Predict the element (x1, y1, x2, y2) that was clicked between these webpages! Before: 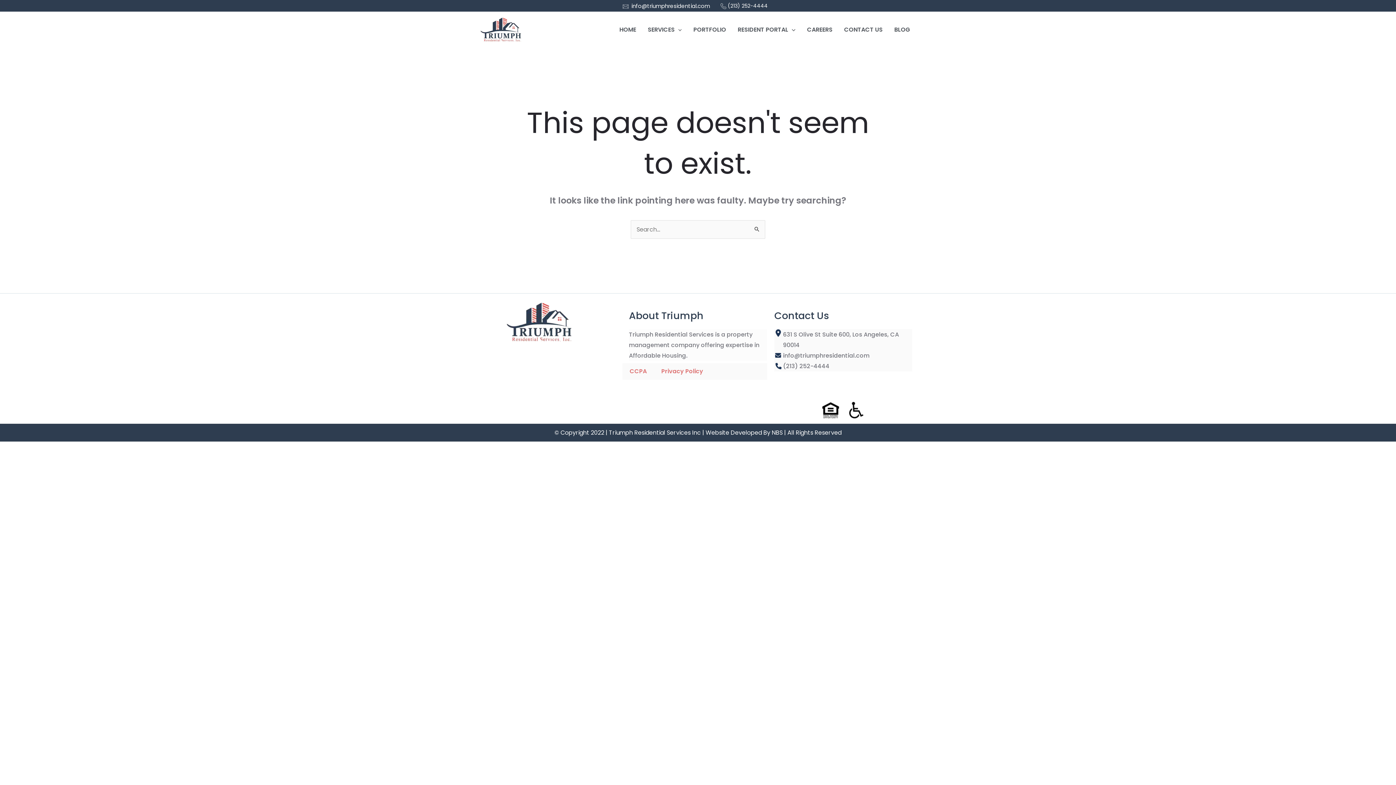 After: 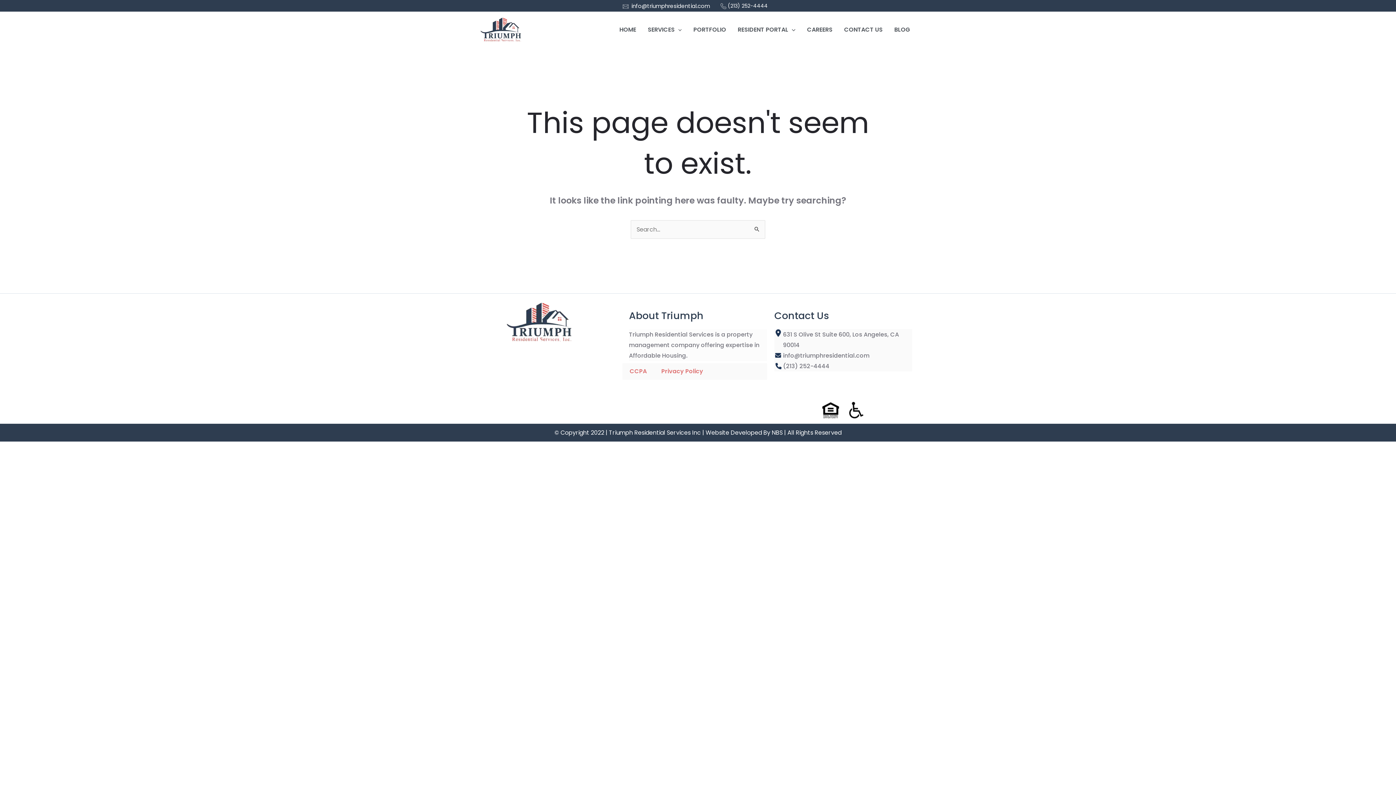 Action: bbox: (898, 0, 916, 11)